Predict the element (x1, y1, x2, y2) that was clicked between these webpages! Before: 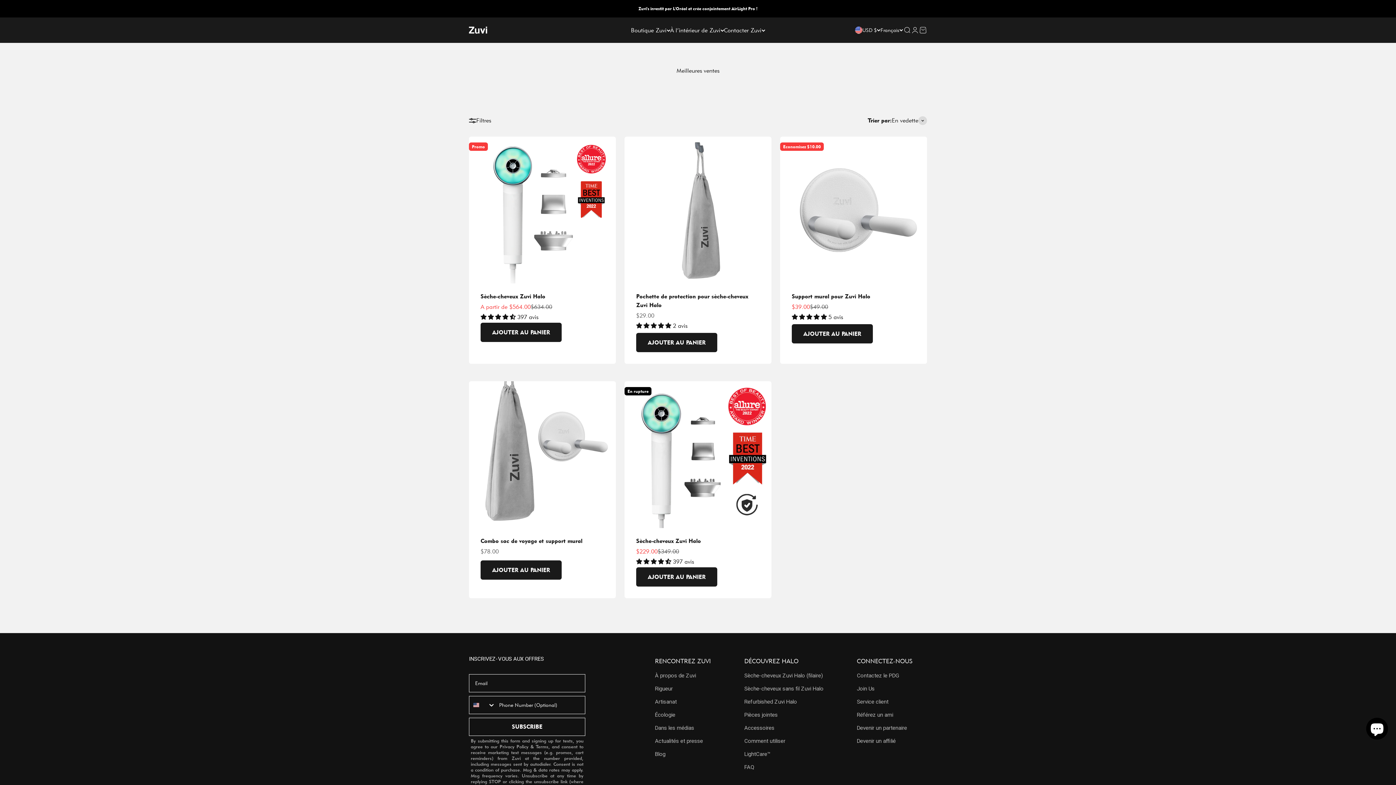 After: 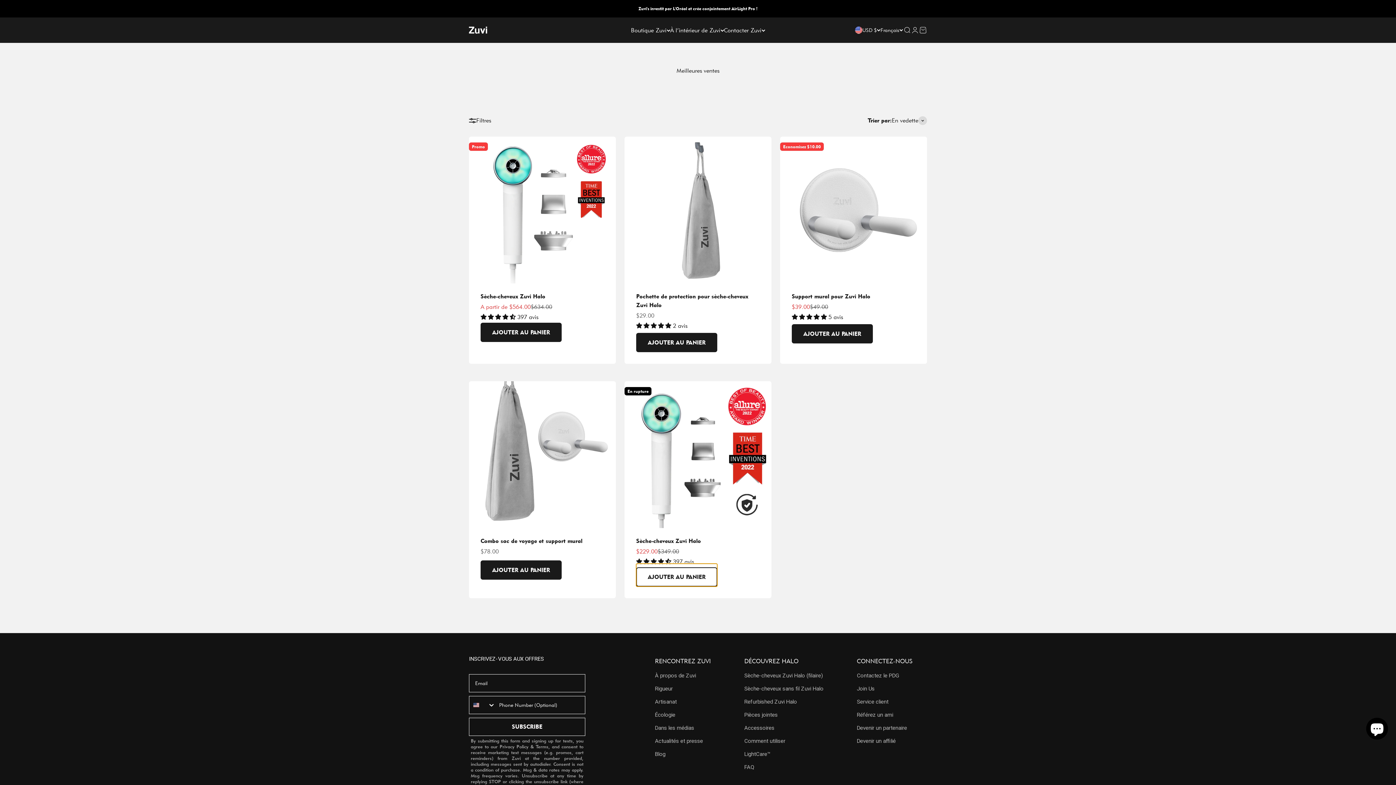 Action: bbox: (636, 567, 717, 586) label: AJOUTER AU PANIER